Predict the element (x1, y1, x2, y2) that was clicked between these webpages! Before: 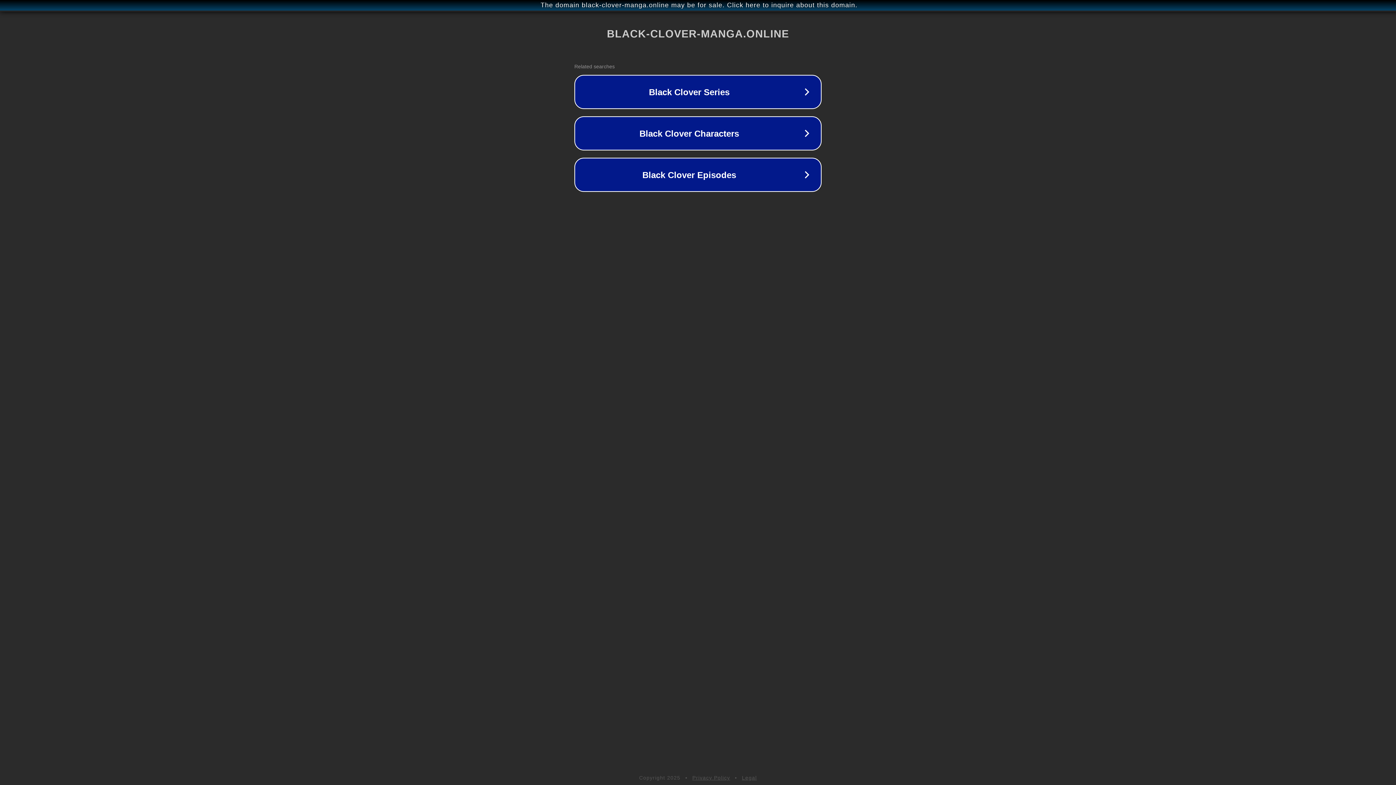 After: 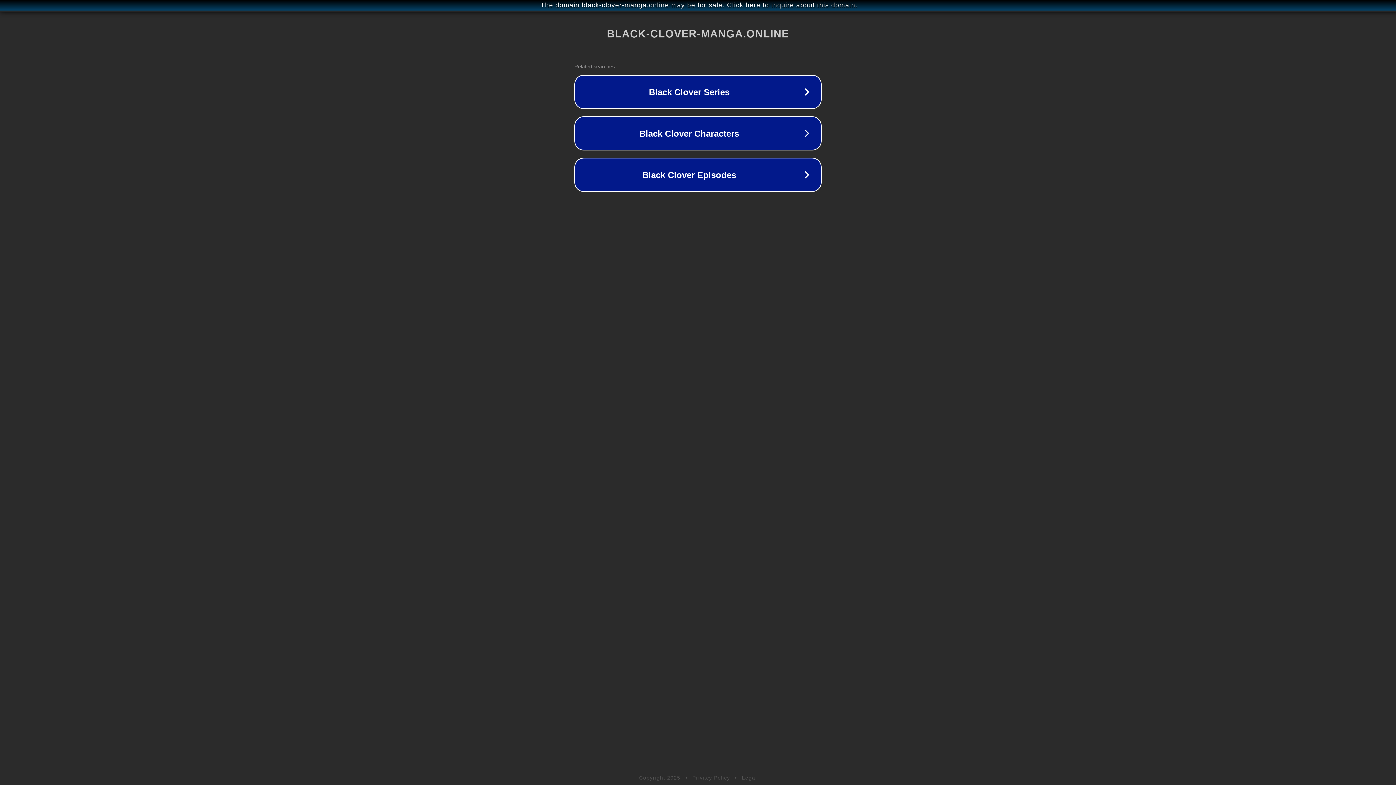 Action: label: Legal bbox: (742, 775, 757, 781)